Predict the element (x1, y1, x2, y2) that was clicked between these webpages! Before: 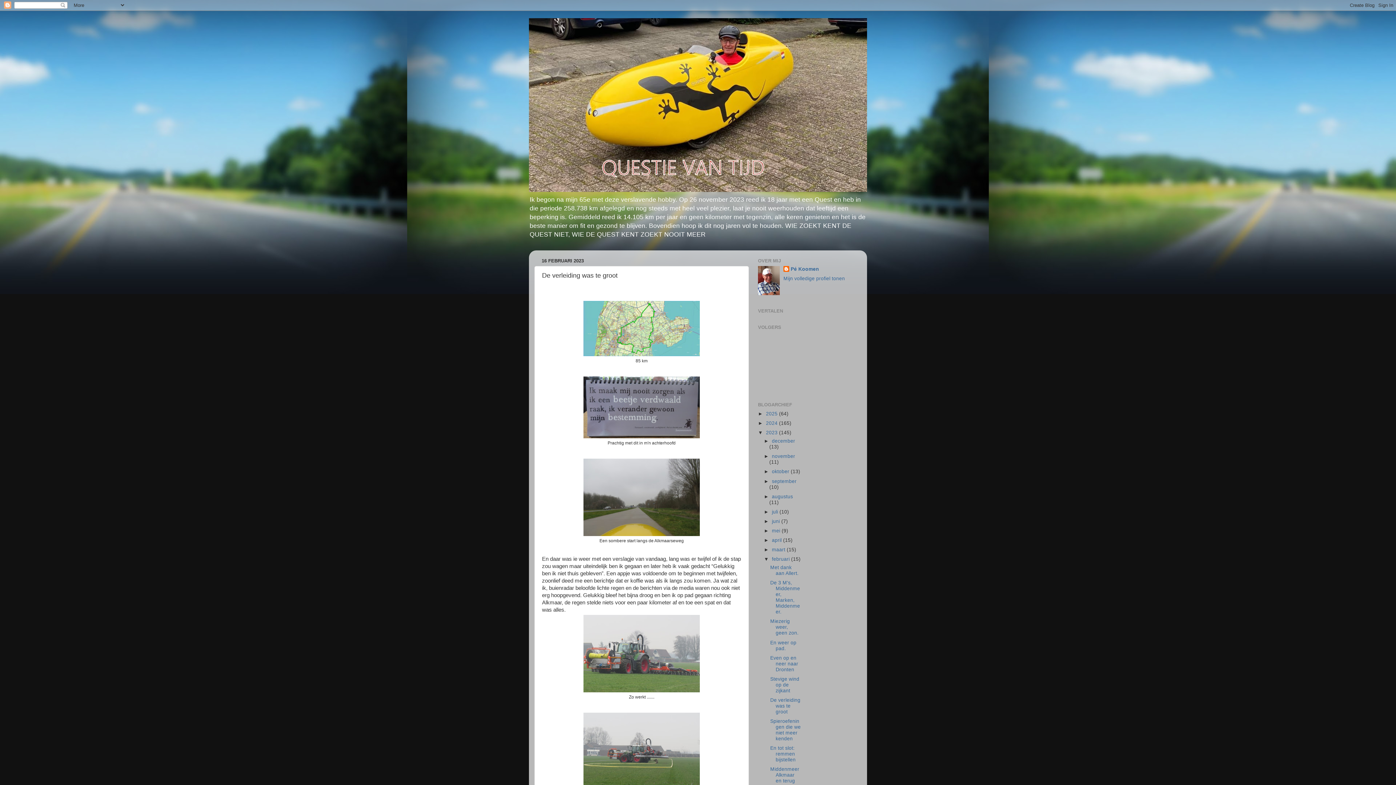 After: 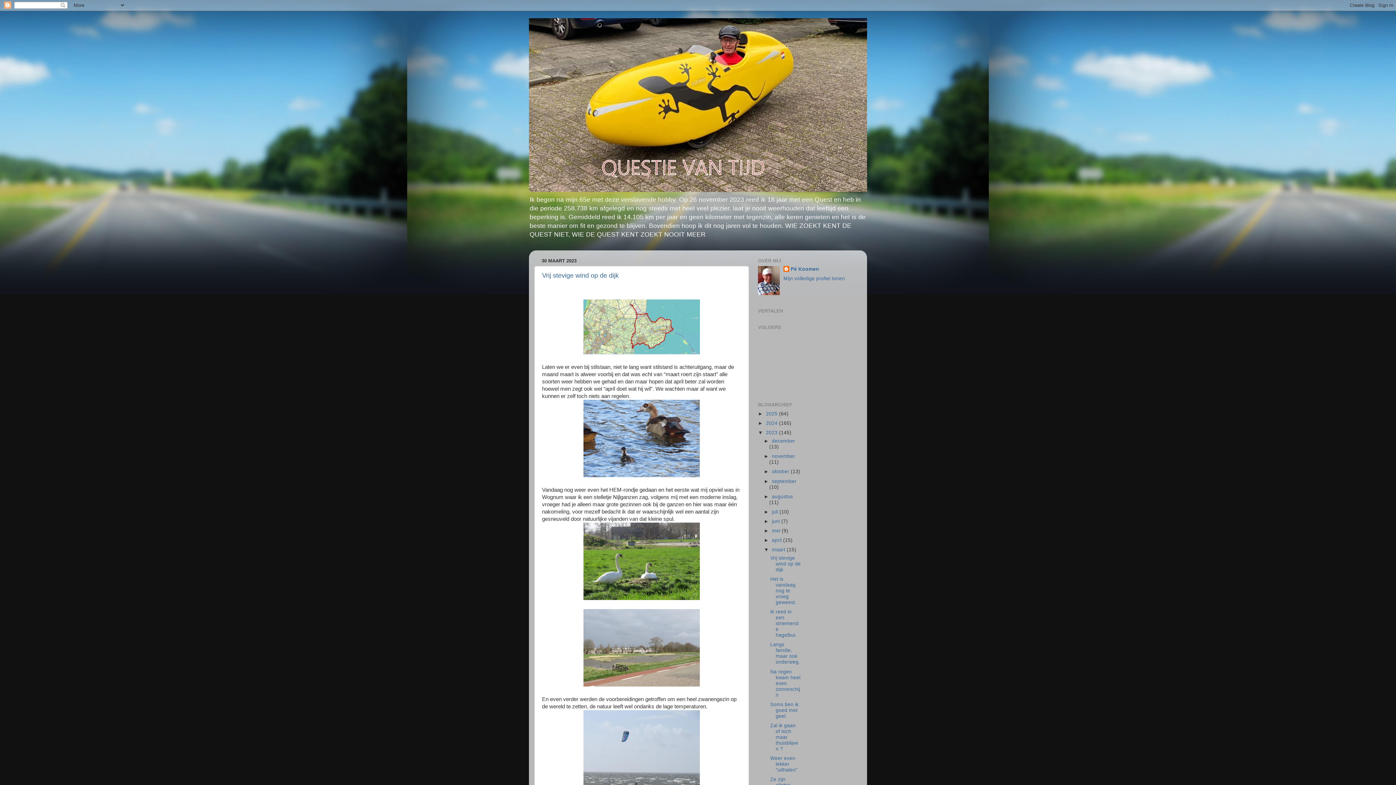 Action: label: maart  bbox: (772, 547, 786, 552)